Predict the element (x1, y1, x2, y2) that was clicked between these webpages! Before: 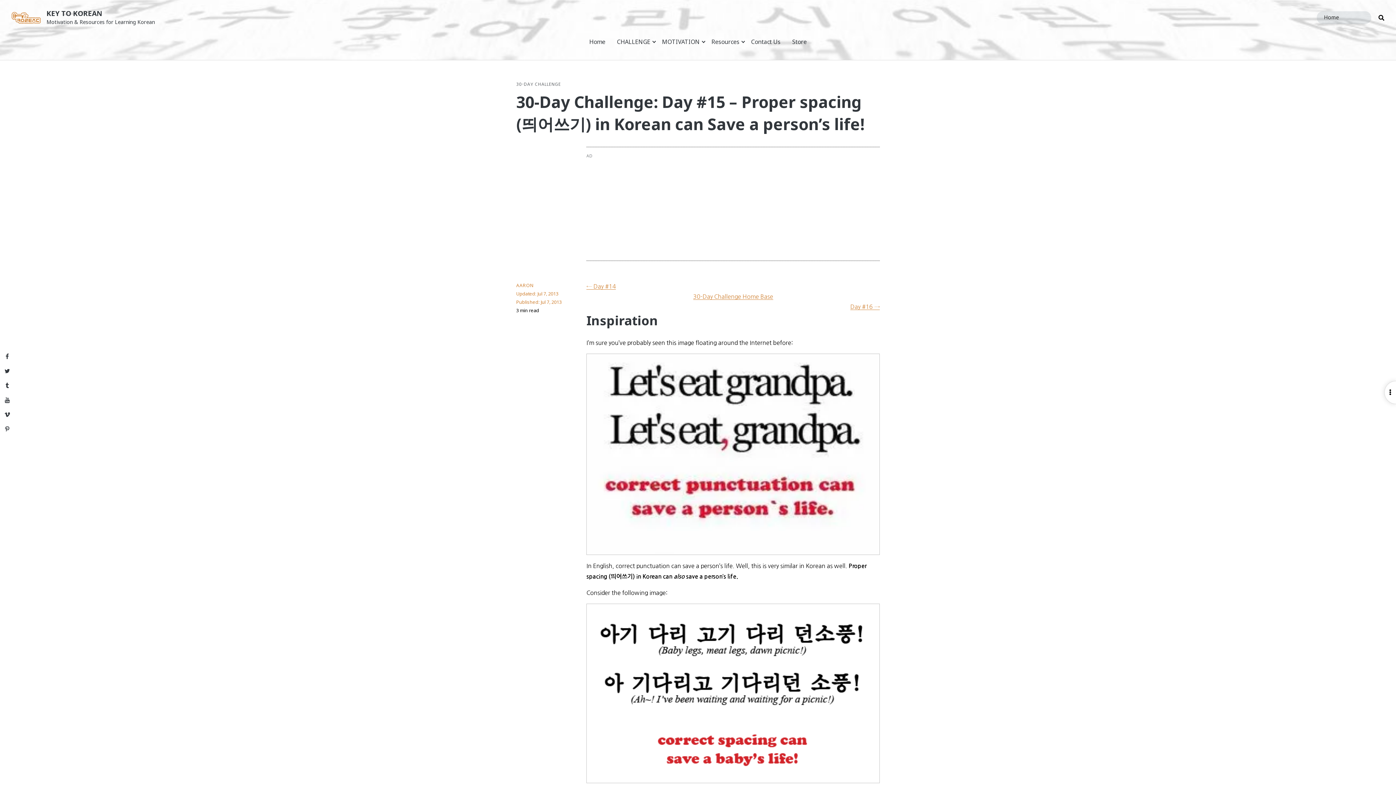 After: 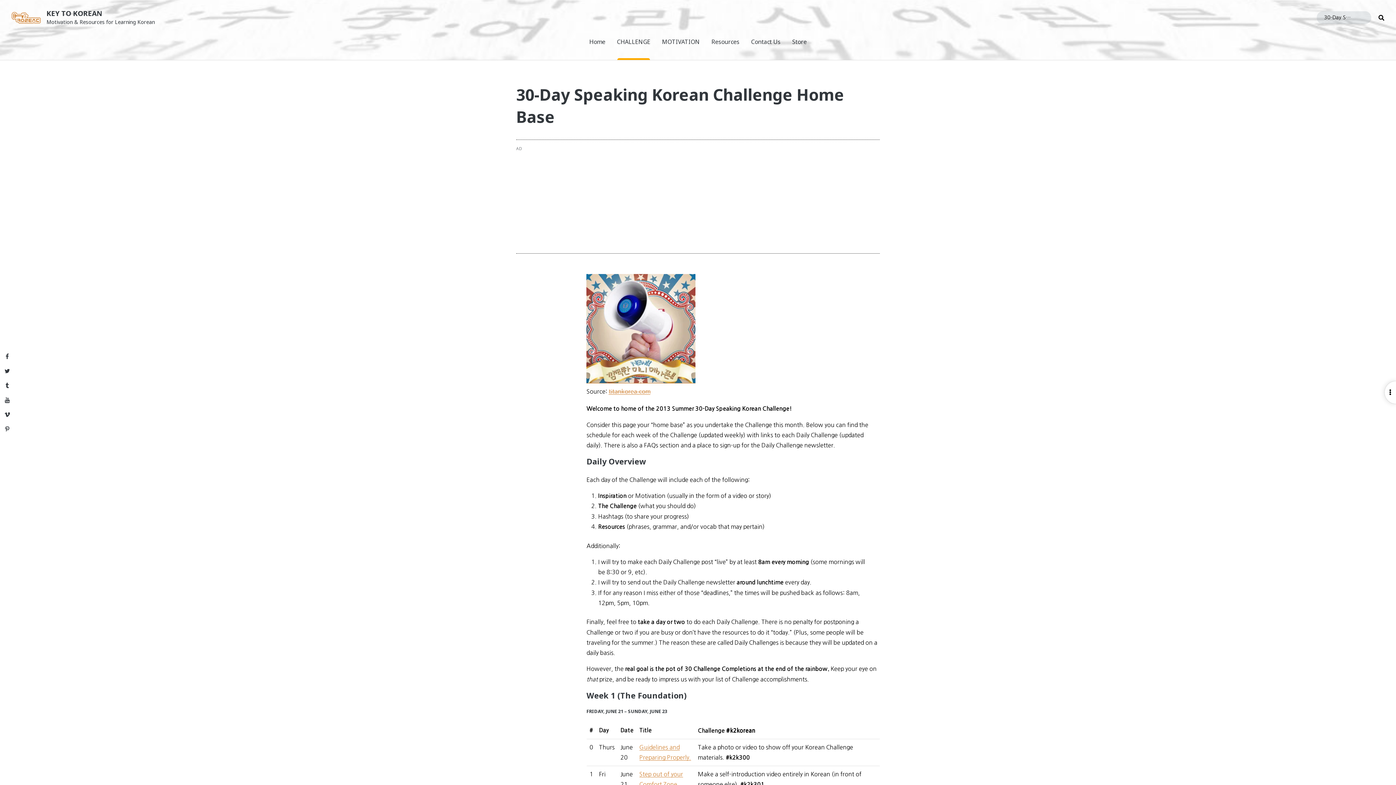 Action: bbox: (617, 23, 650, 60) label: CHALLENGE